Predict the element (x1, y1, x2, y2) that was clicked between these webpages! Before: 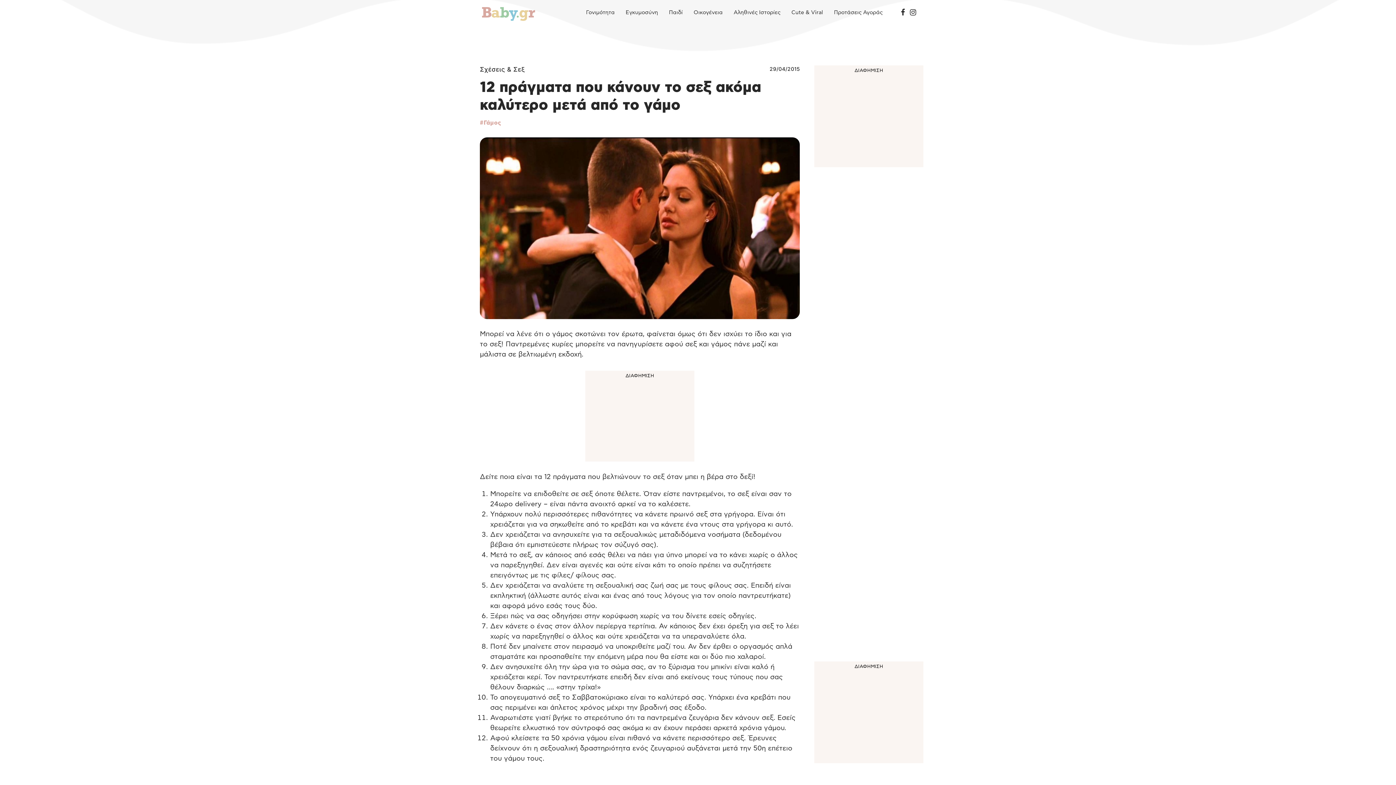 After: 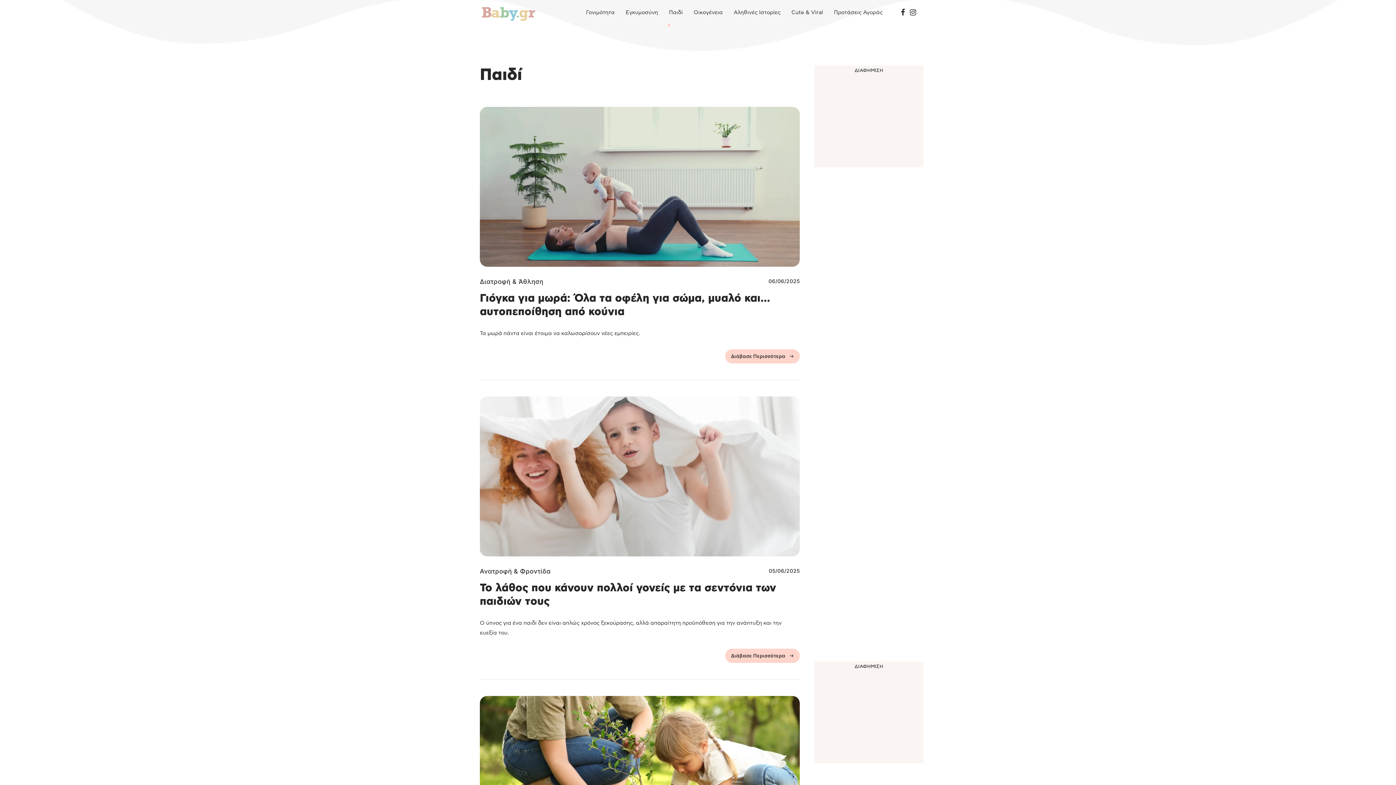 Action: label: Παιδί bbox: (669, 0, 682, 25)